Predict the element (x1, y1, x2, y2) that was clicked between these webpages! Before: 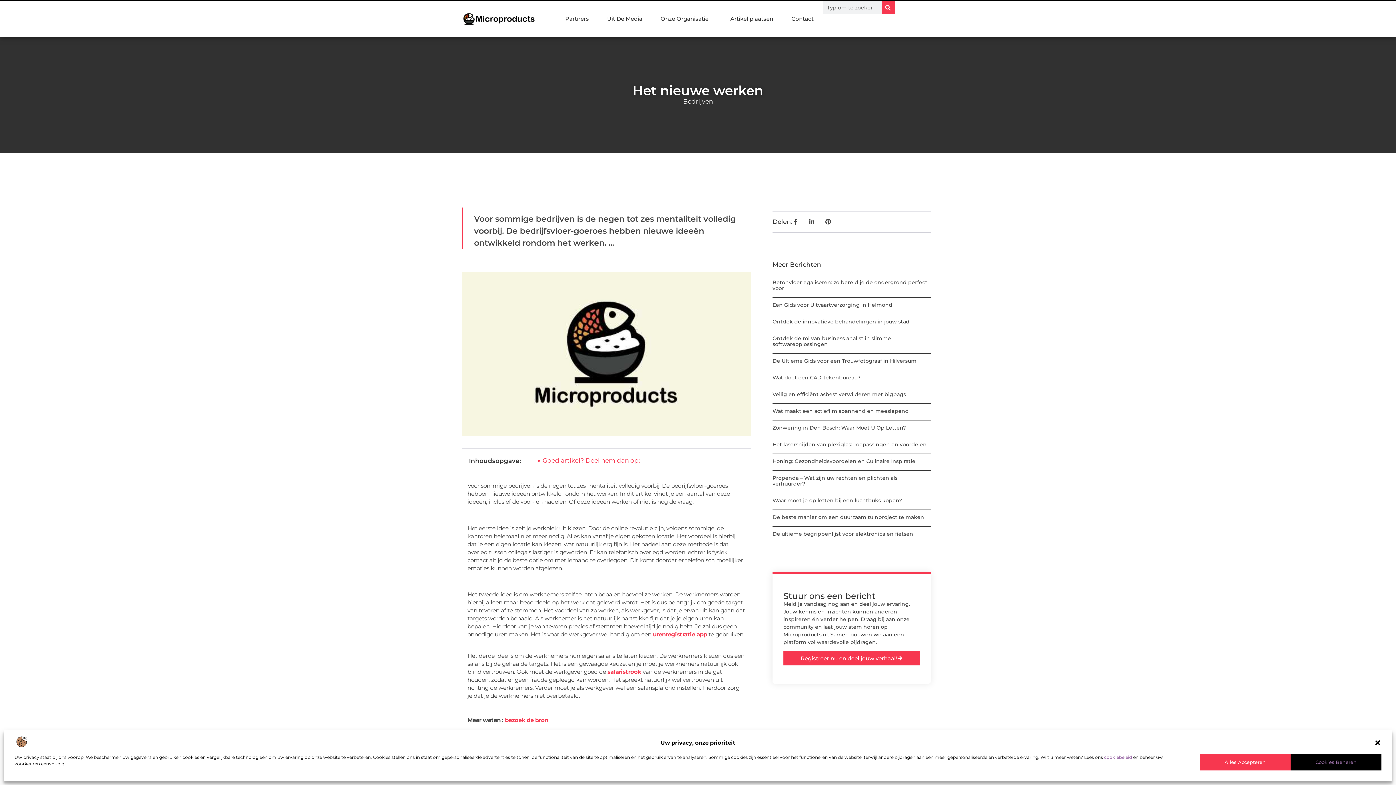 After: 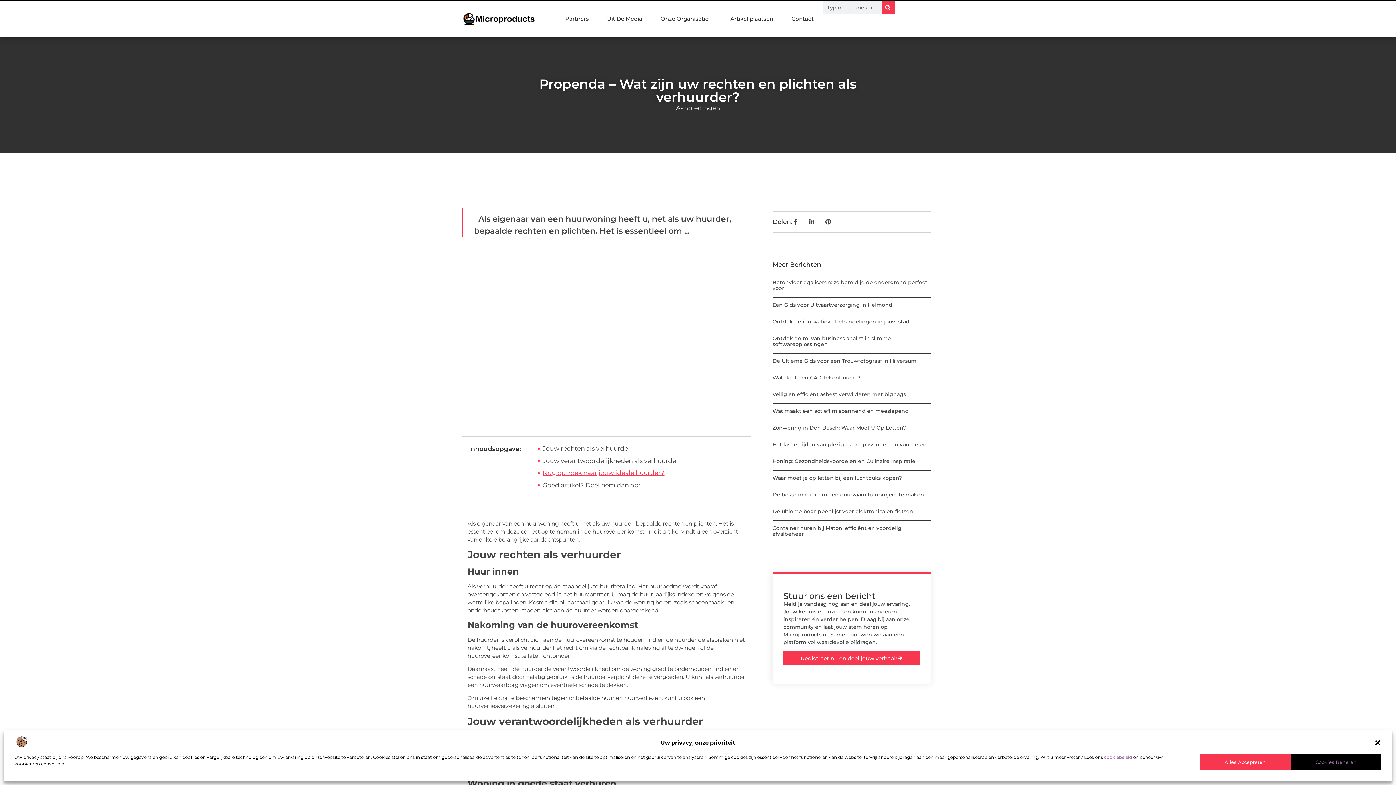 Action: label: Propenda – Wat zijn uw rechten en plichten als verhuurder? bbox: (772, 474, 897, 487)